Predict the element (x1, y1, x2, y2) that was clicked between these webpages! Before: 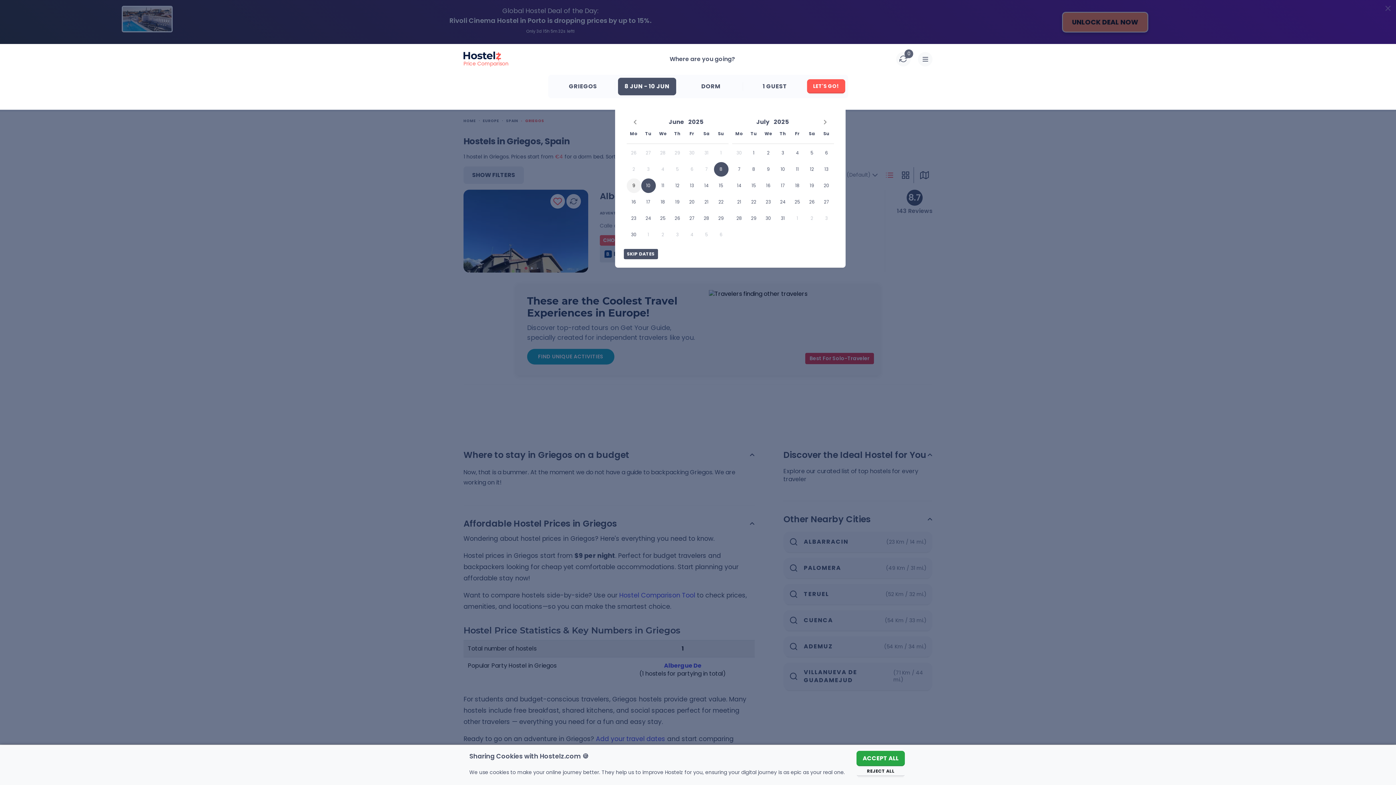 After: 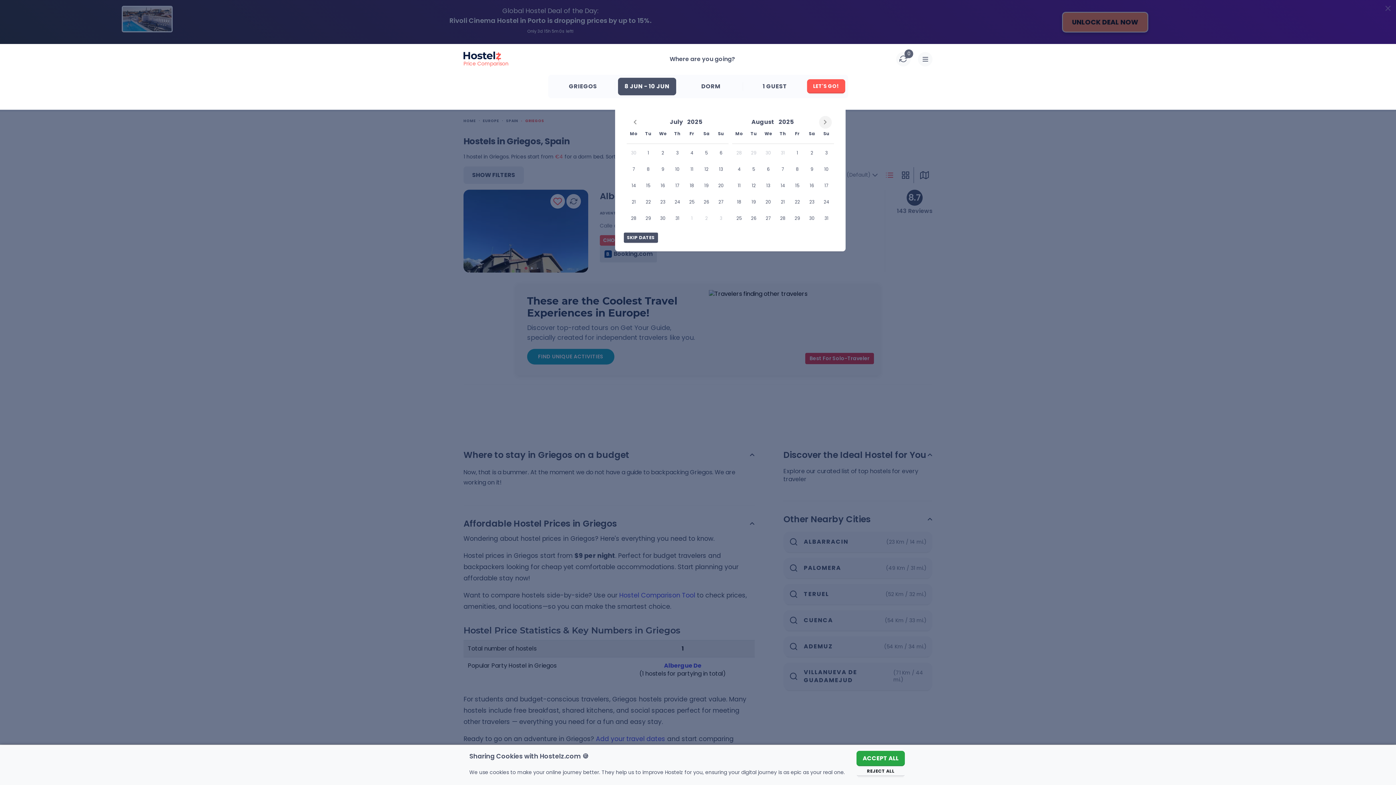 Action: bbox: (816, 115, 834, 128) label: Next month